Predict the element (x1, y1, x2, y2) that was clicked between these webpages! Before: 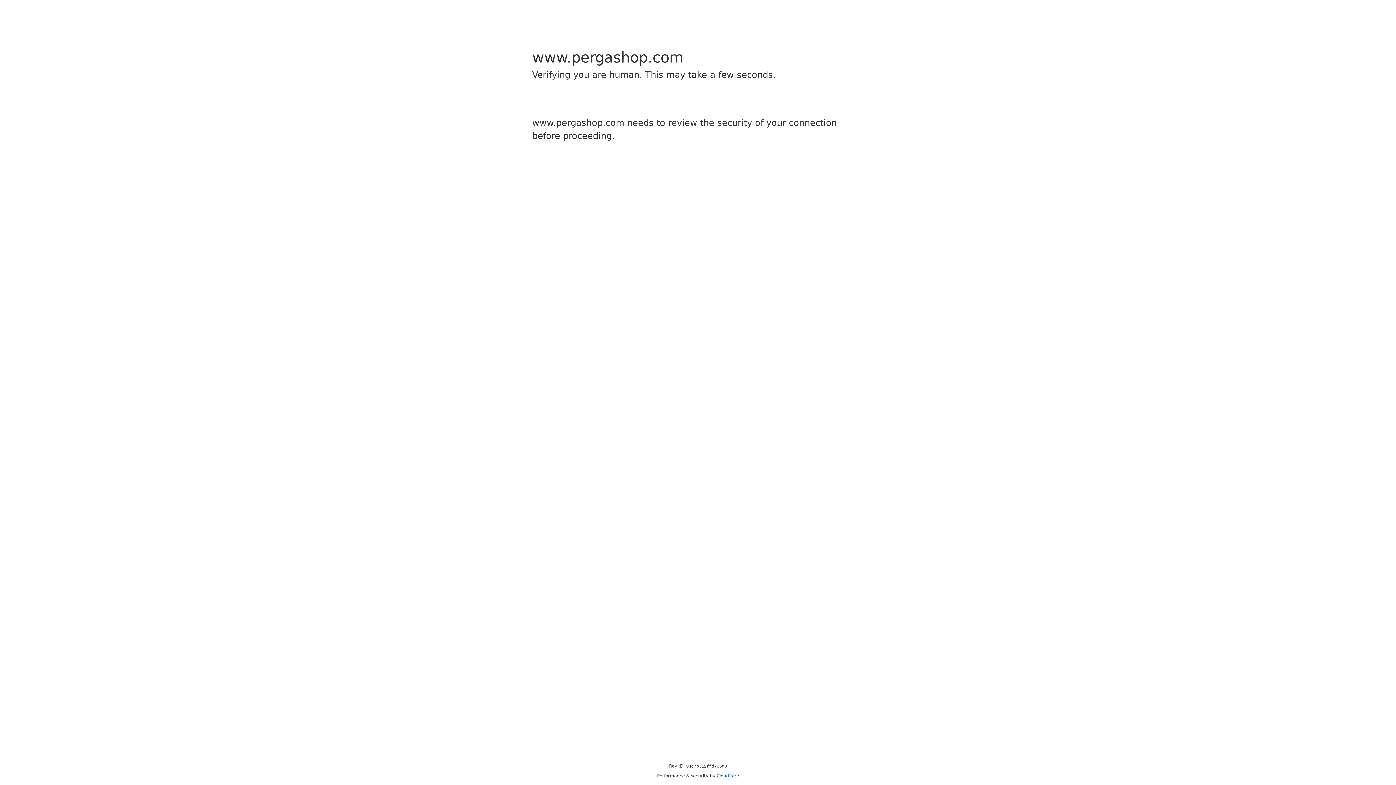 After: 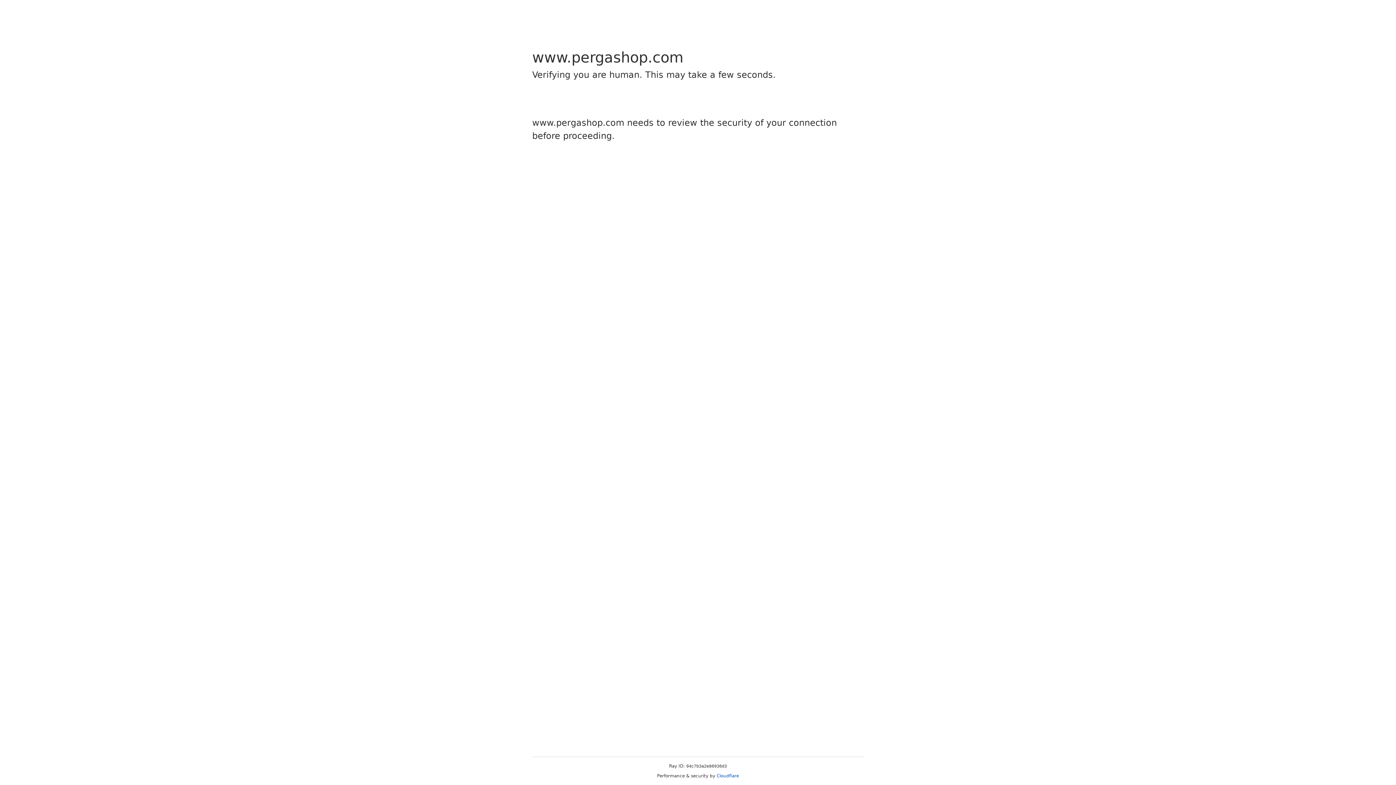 Action: label: Cloudflare bbox: (716, 773, 739, 778)